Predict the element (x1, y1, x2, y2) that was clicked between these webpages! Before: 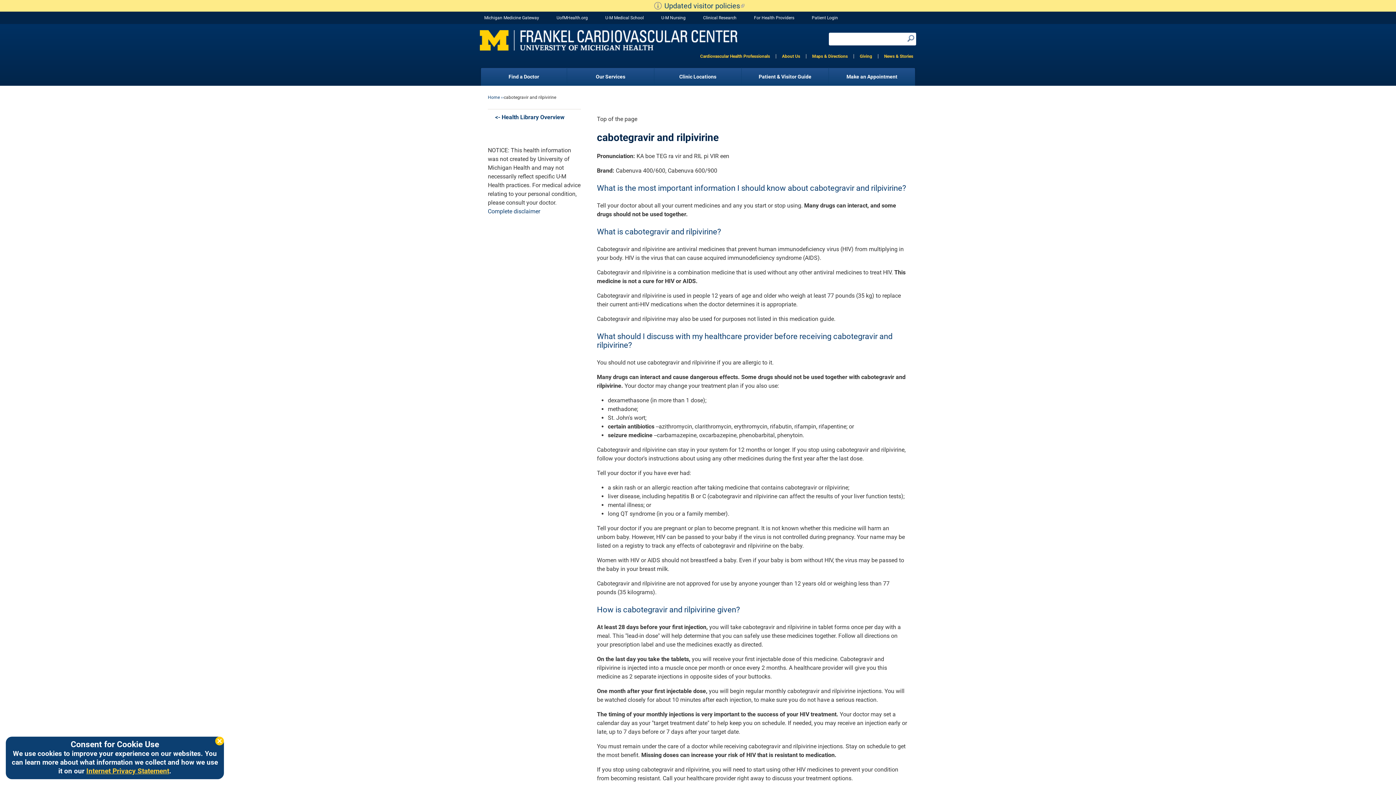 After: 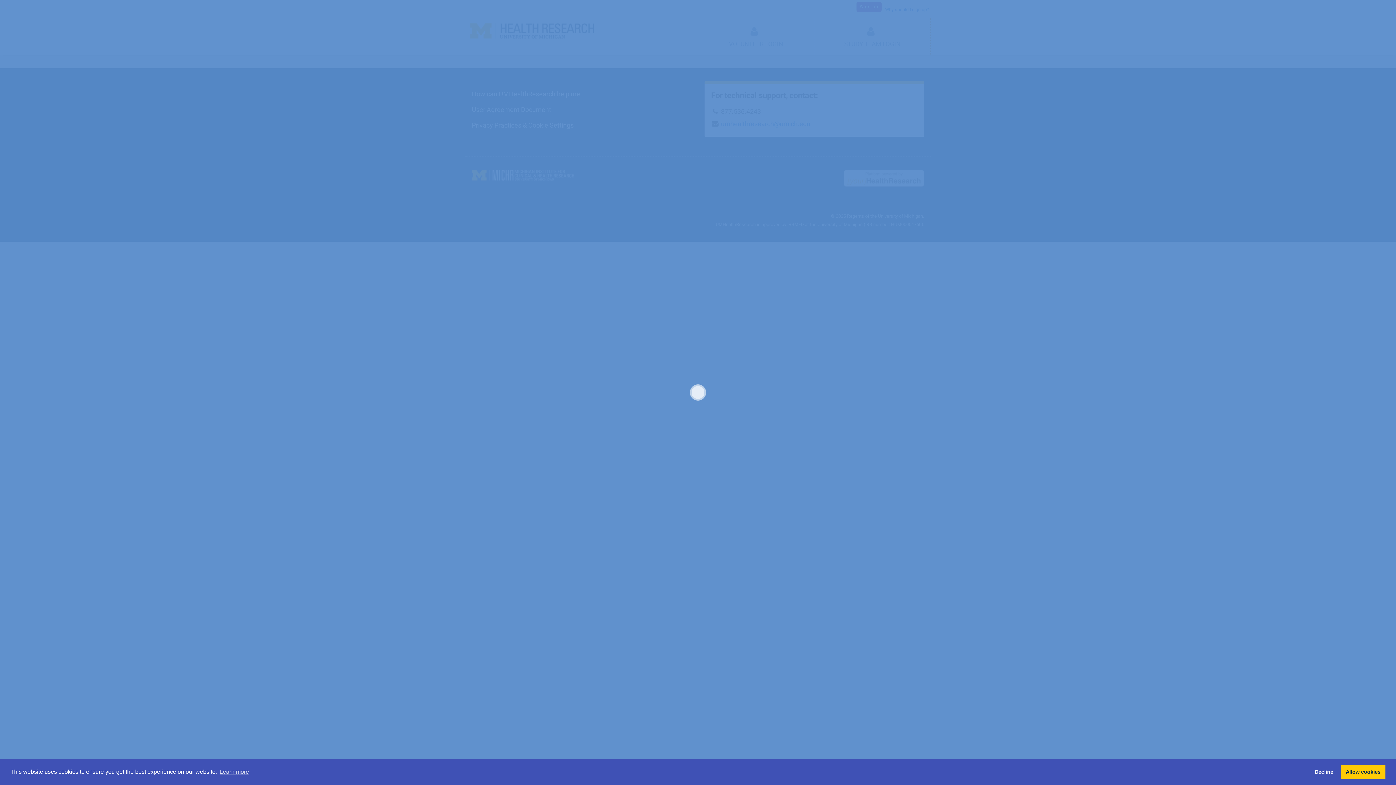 Action: label: Clinical Research bbox: (698, 11, 741, 24)